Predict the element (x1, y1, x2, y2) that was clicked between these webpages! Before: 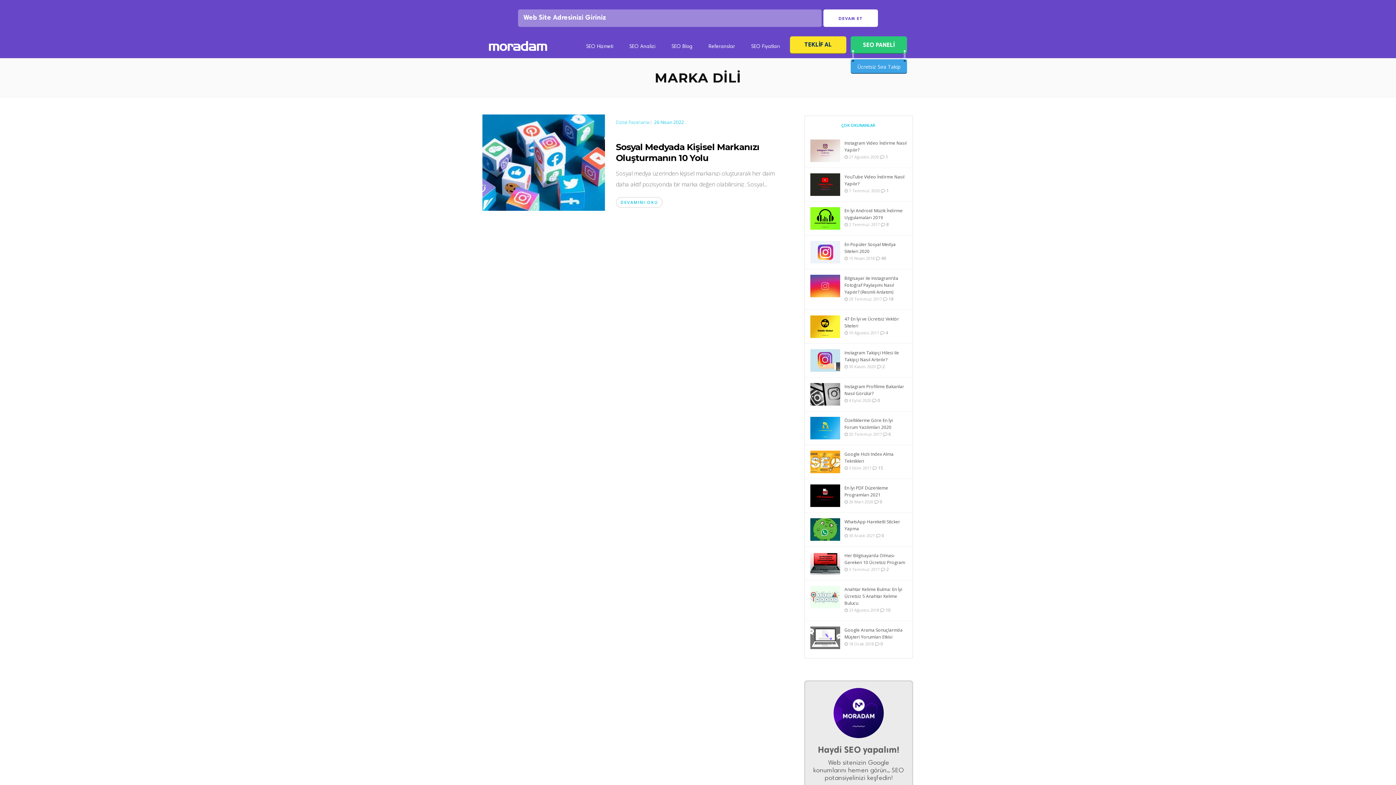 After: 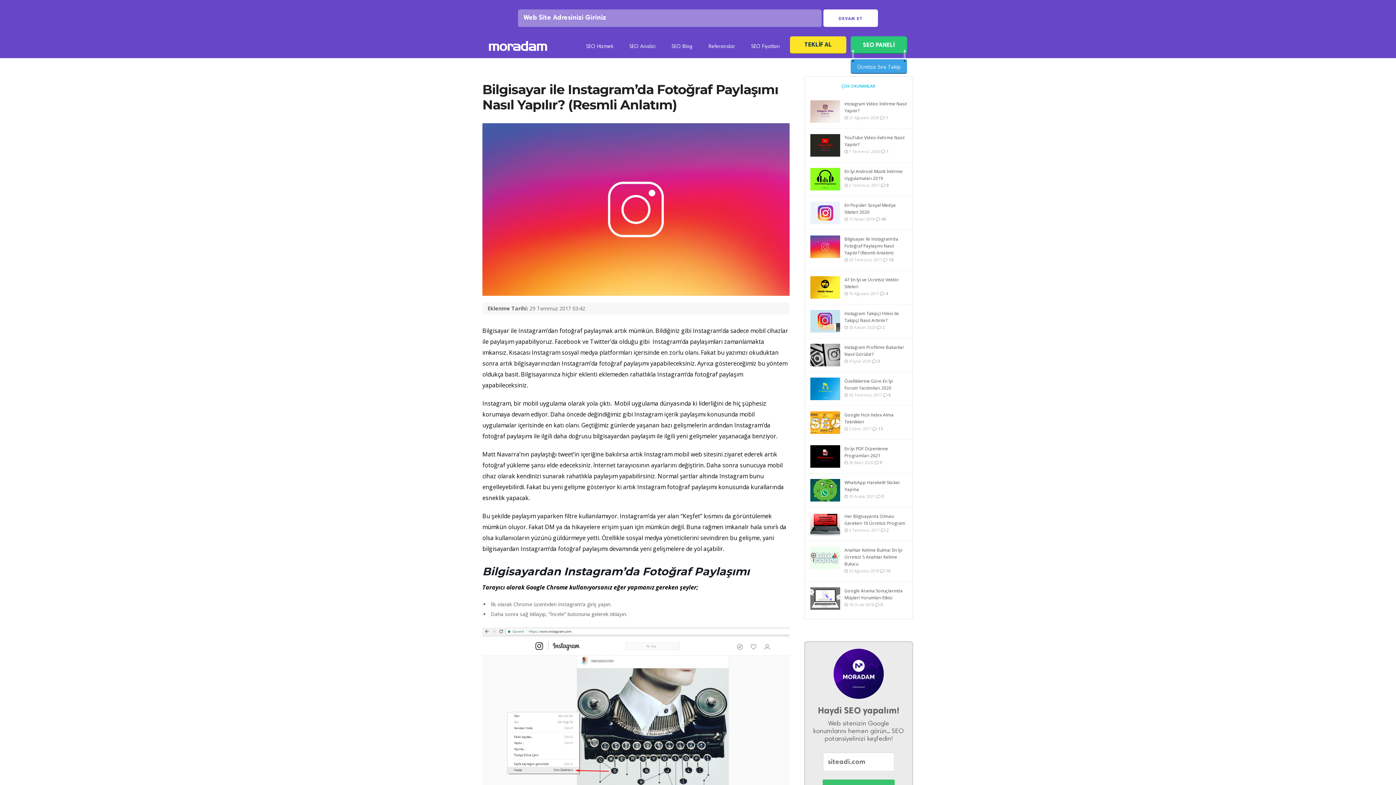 Action: bbox: (844, 273, 898, 298) label: Bilgisayar ile Instagram’da Fotoğraf Paylaşımı Nasıl Yapılır? (Resmli Anlatım)